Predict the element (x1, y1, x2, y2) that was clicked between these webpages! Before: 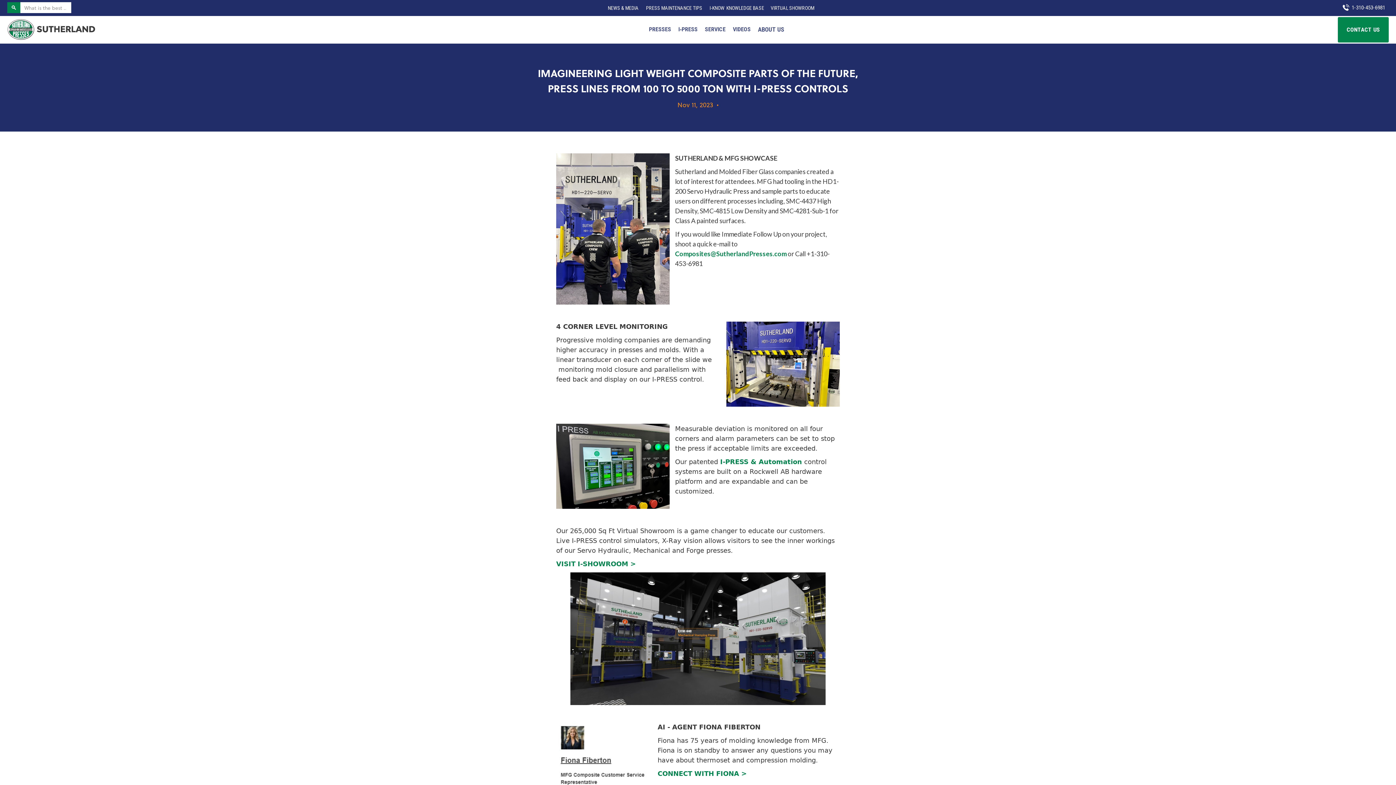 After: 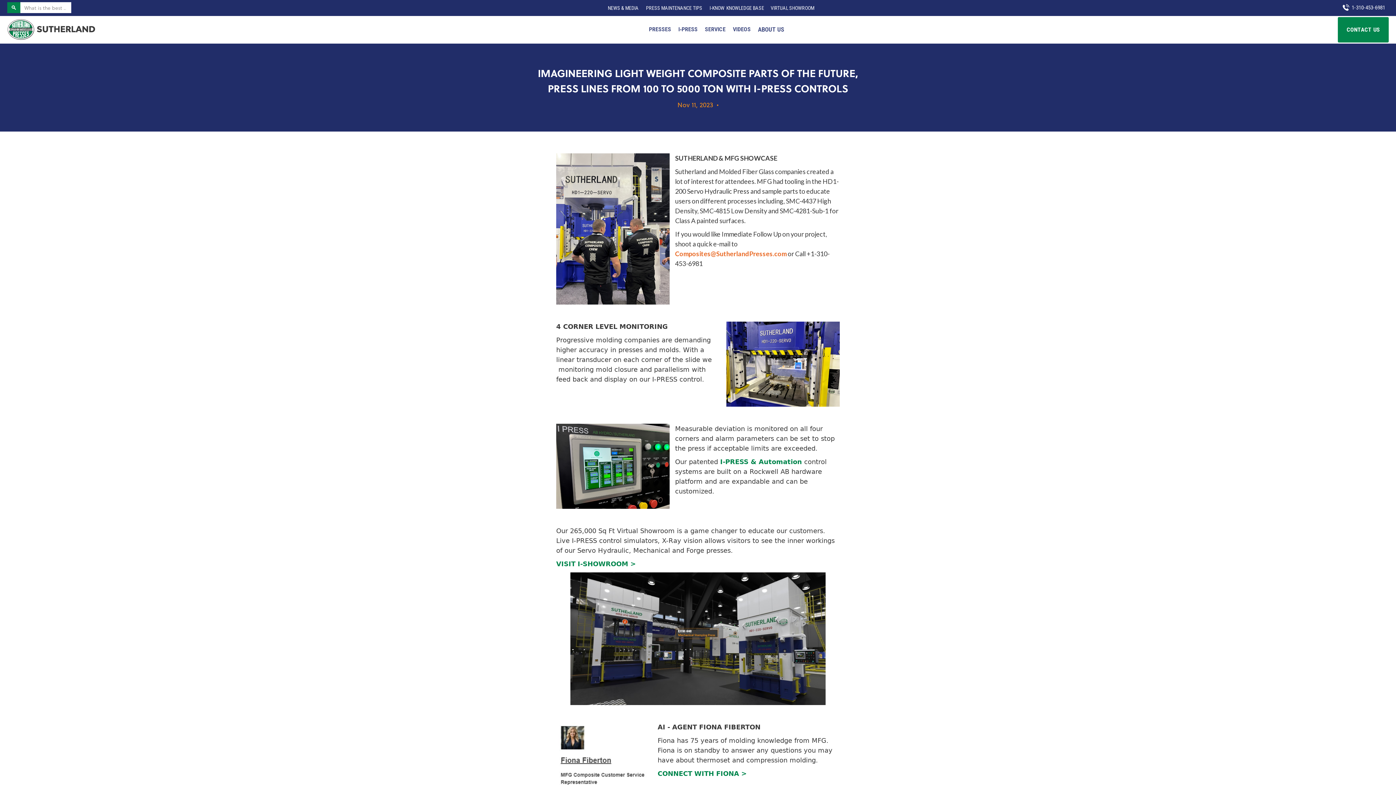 Action: label: Composites@SutherlandPresses.com bbox: (675, 249, 786, 257)